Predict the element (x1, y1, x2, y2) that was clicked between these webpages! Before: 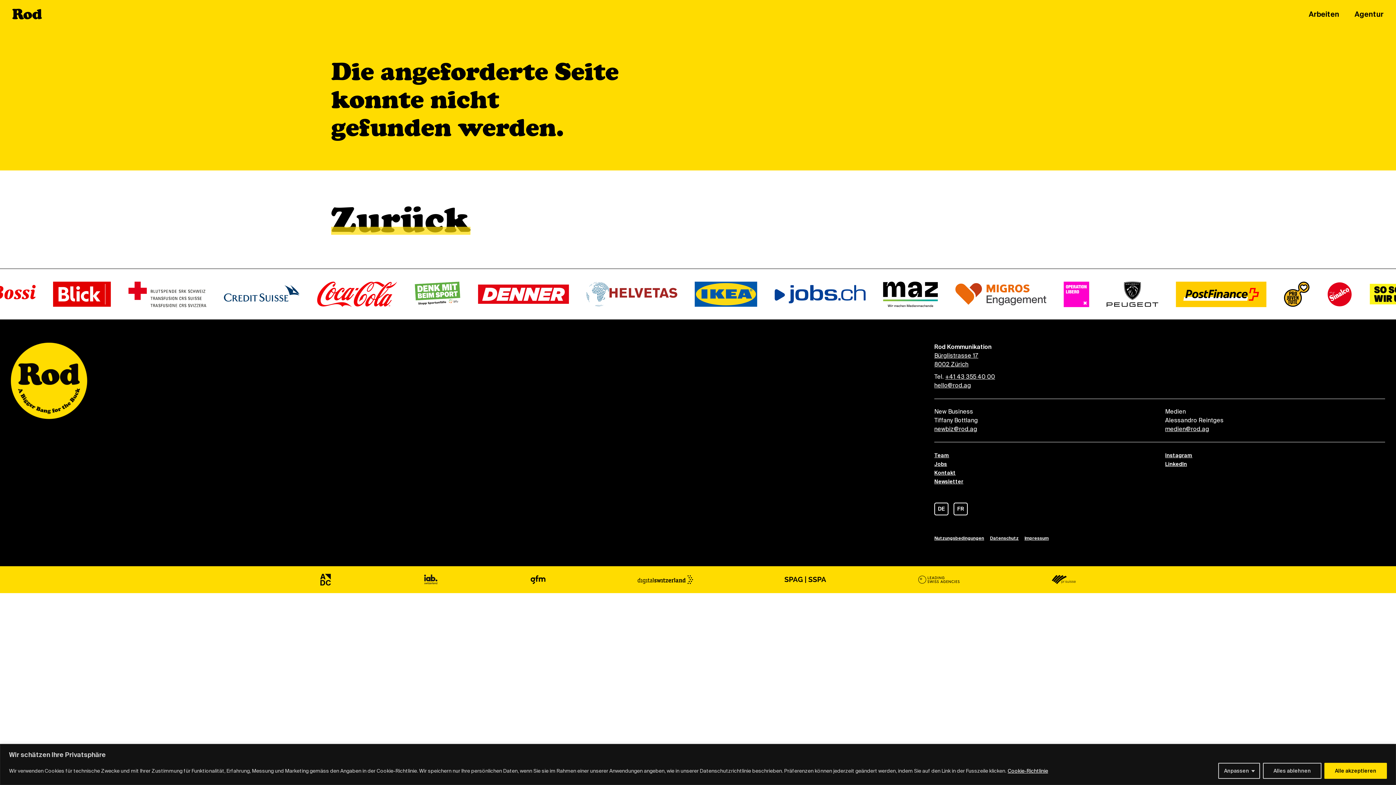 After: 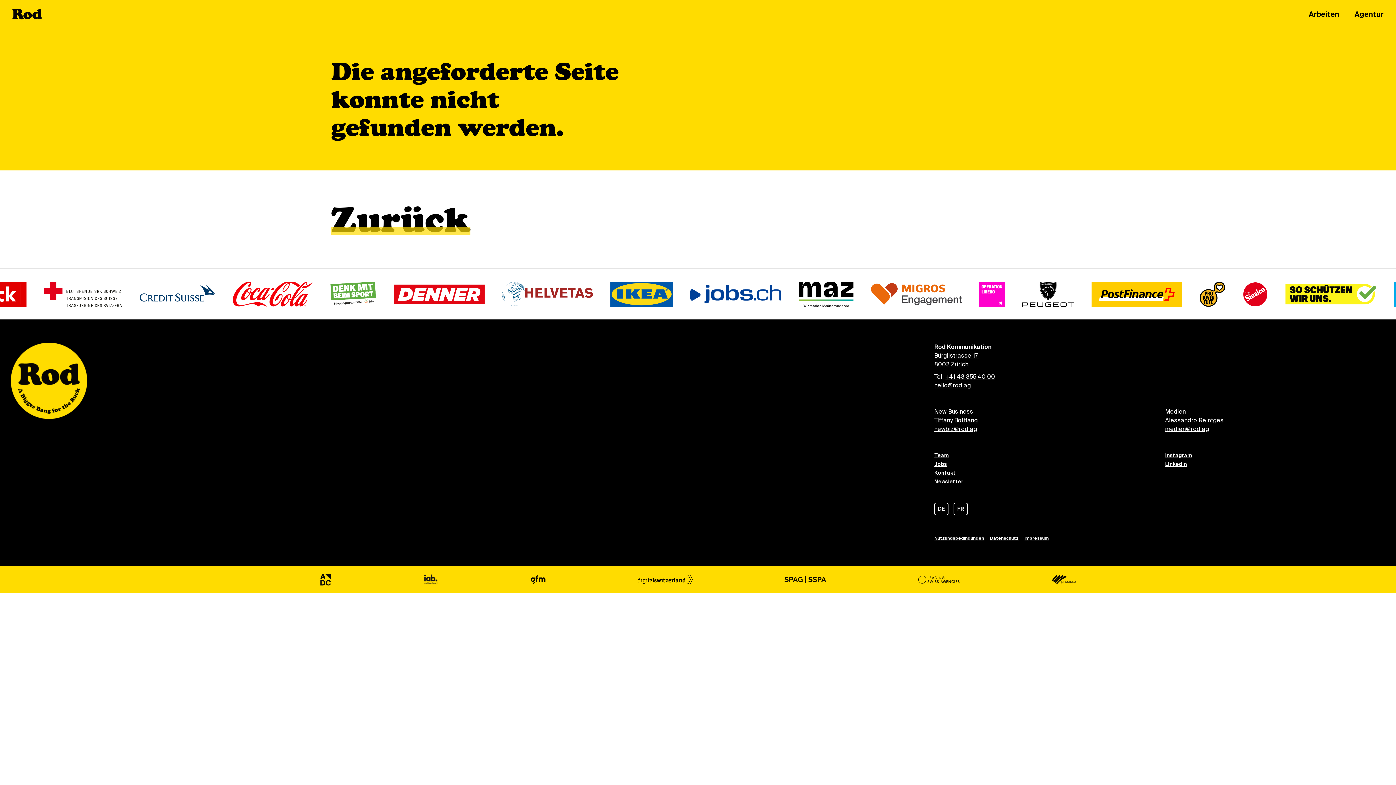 Action: bbox: (1324, 763, 1387, 779) label: Alle akzeptieren